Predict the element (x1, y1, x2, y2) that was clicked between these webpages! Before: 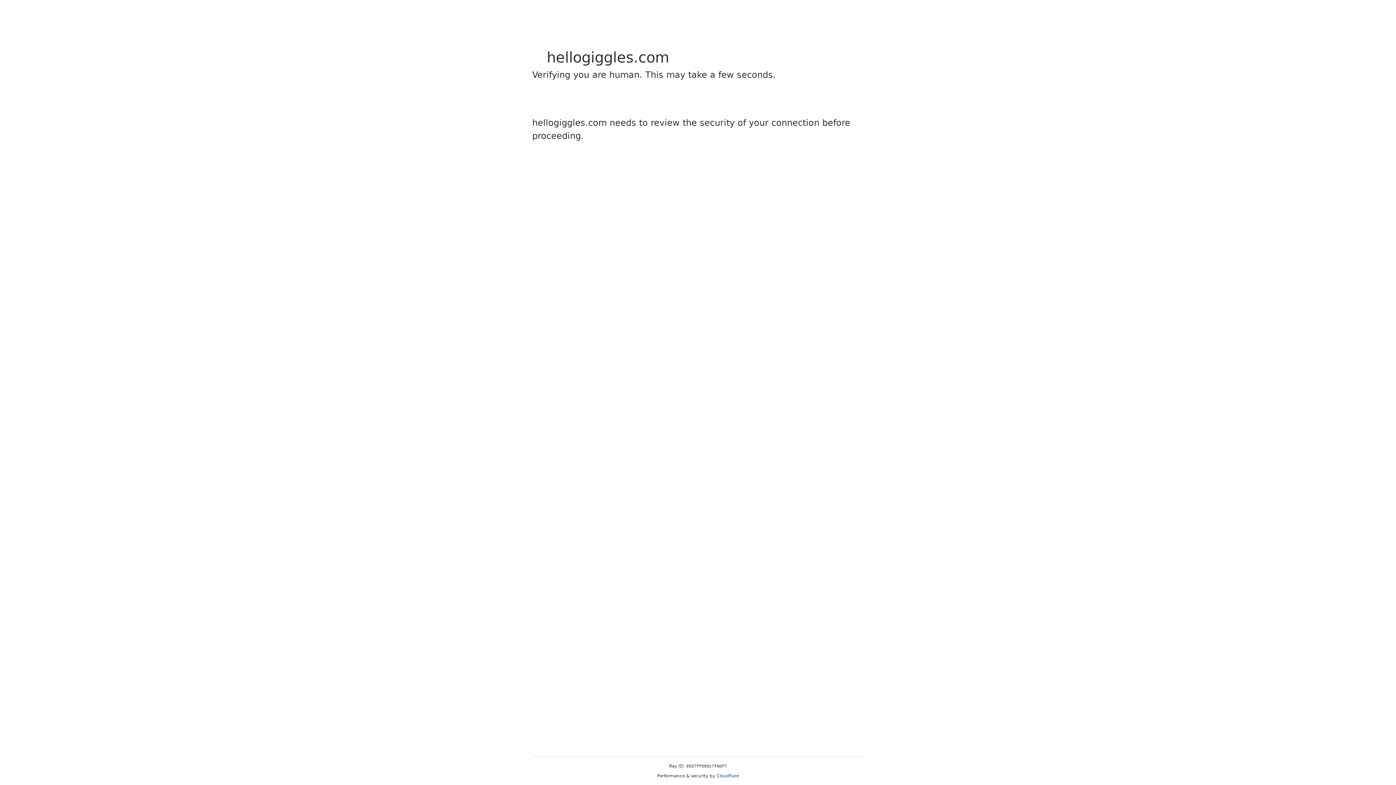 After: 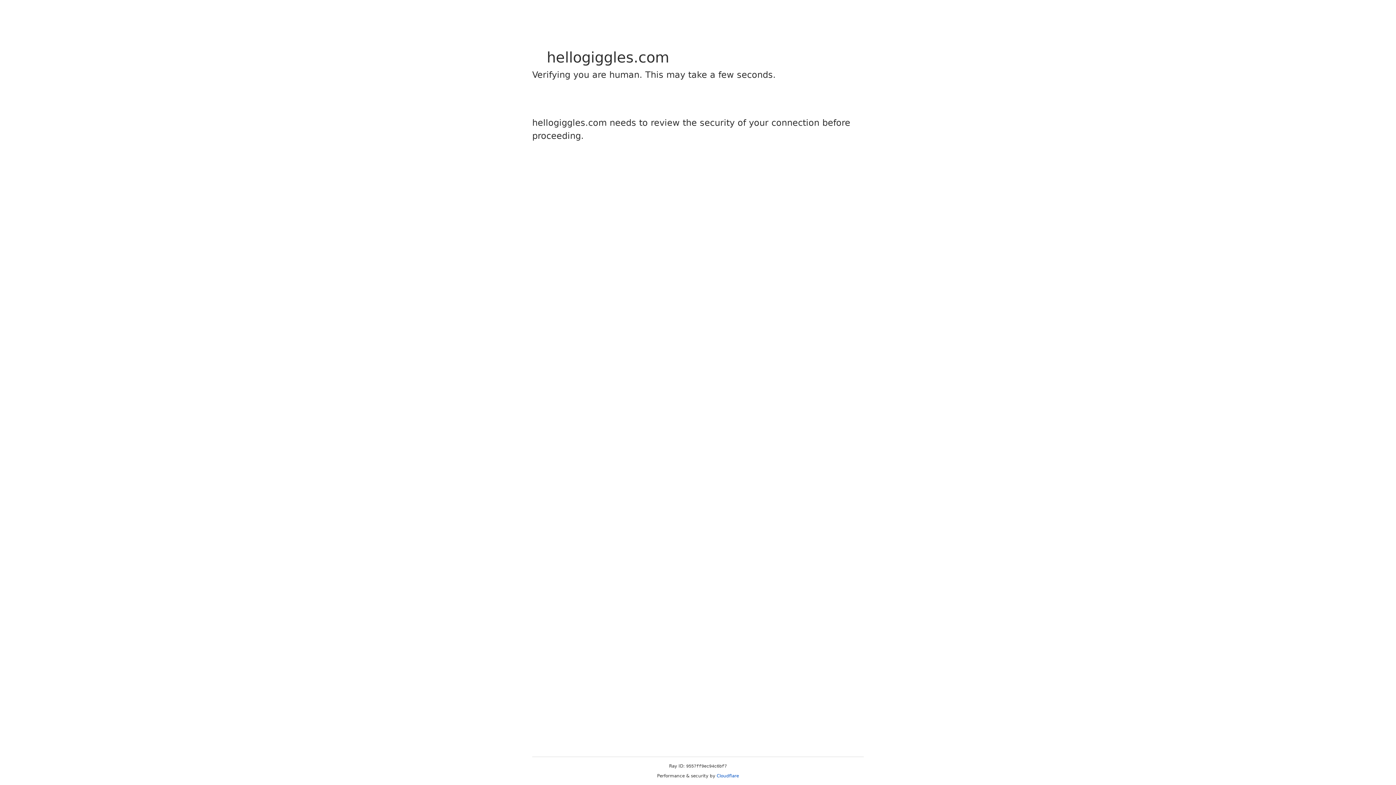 Action: label: Cloudflare bbox: (716, 773, 739, 778)